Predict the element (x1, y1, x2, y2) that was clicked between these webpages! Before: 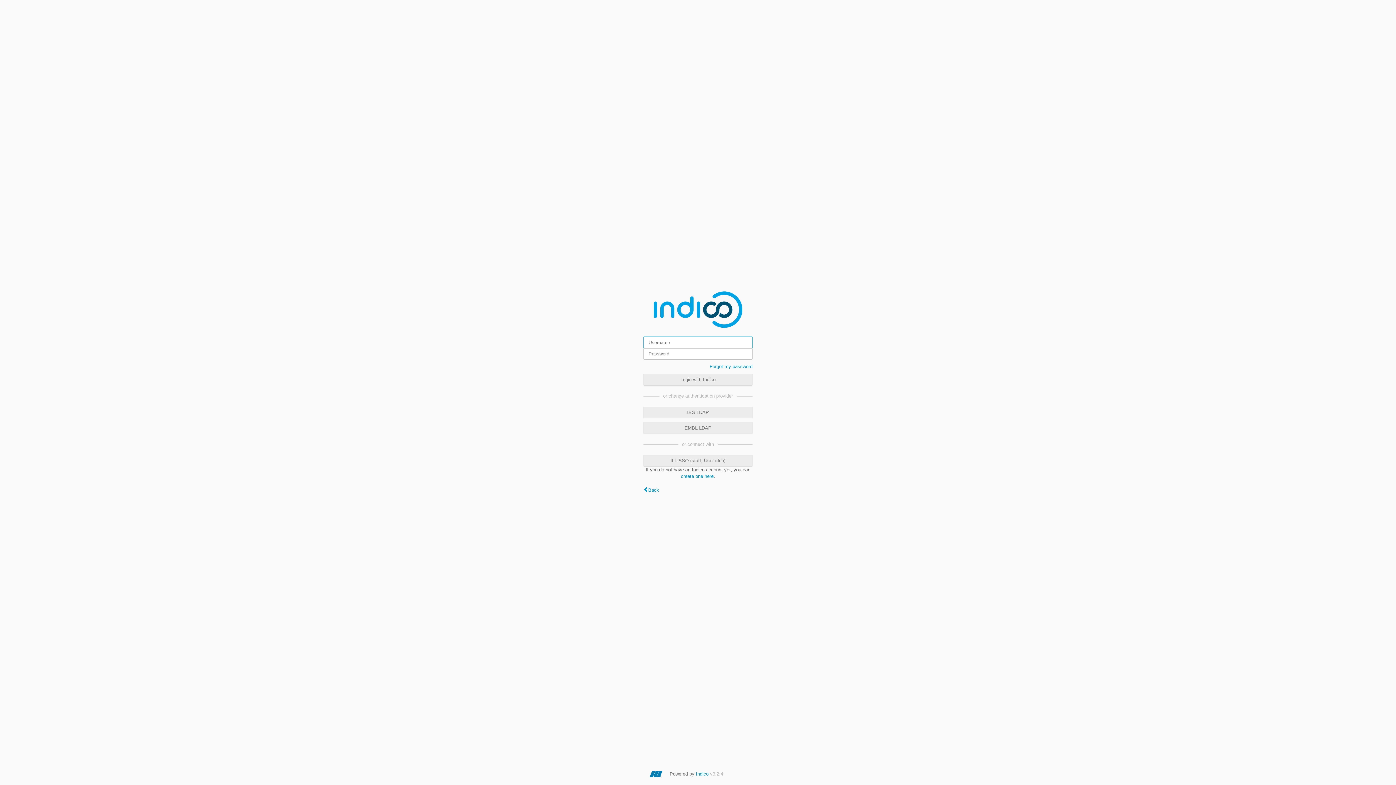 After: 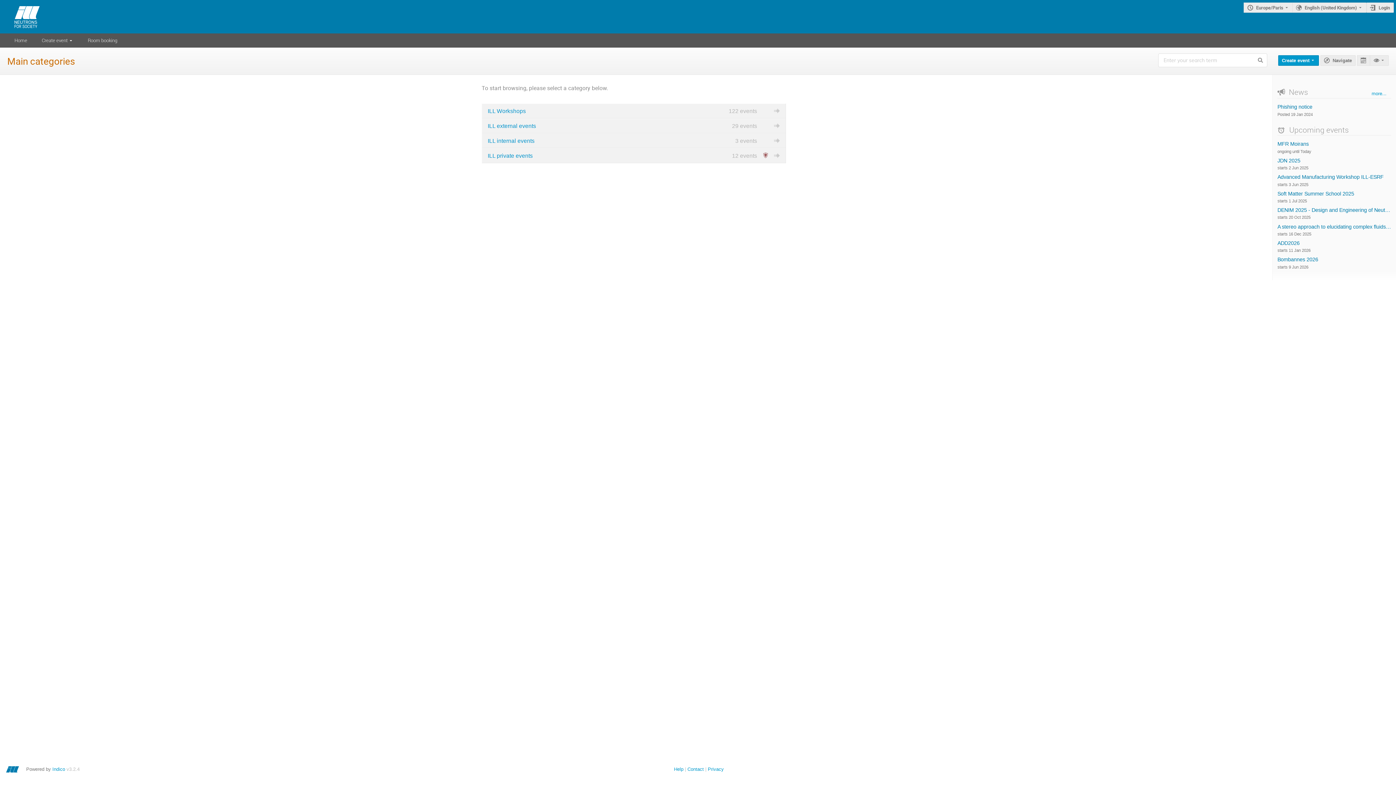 Action: label: Back bbox: (643, 487, 659, 493)